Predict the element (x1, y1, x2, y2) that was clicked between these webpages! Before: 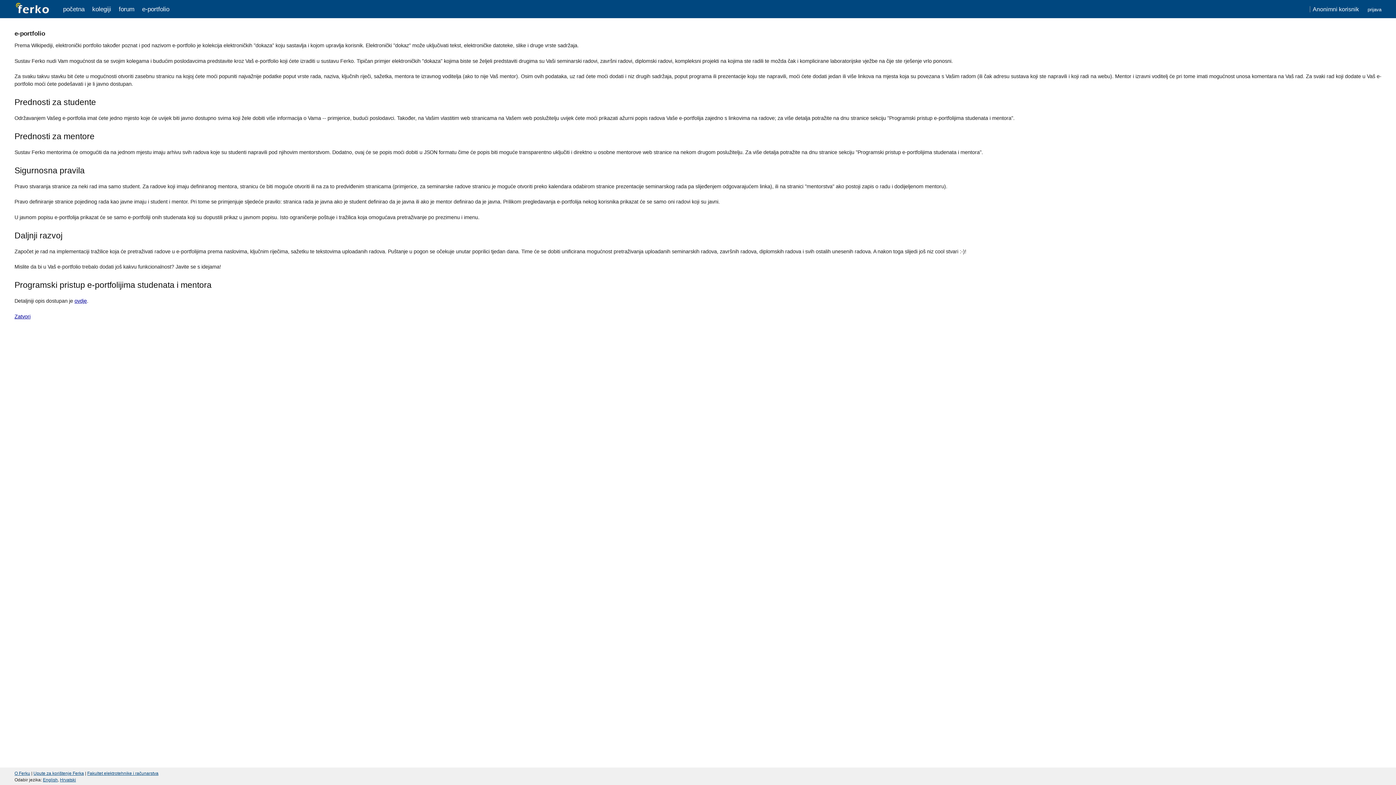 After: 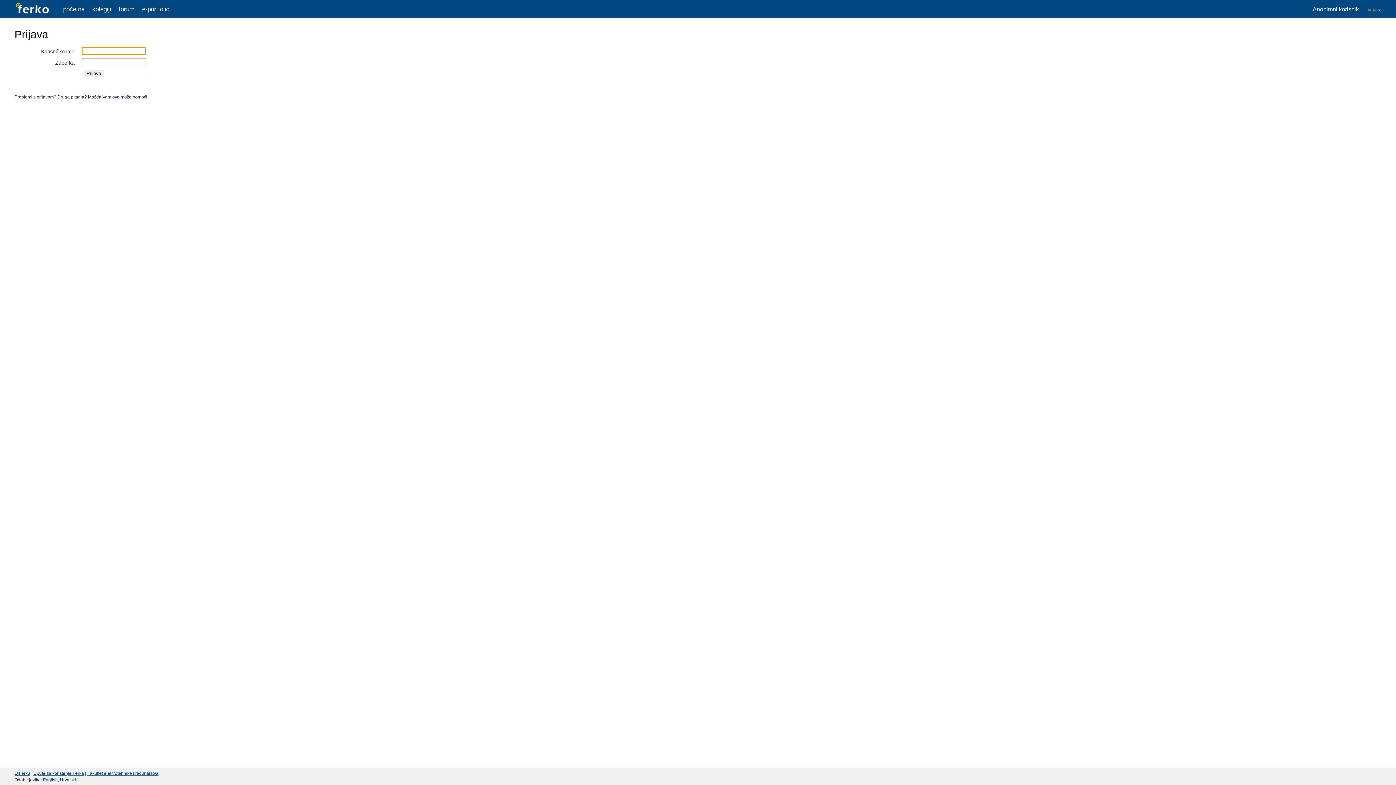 Action: label: forum bbox: (118, 5, 134, 12)